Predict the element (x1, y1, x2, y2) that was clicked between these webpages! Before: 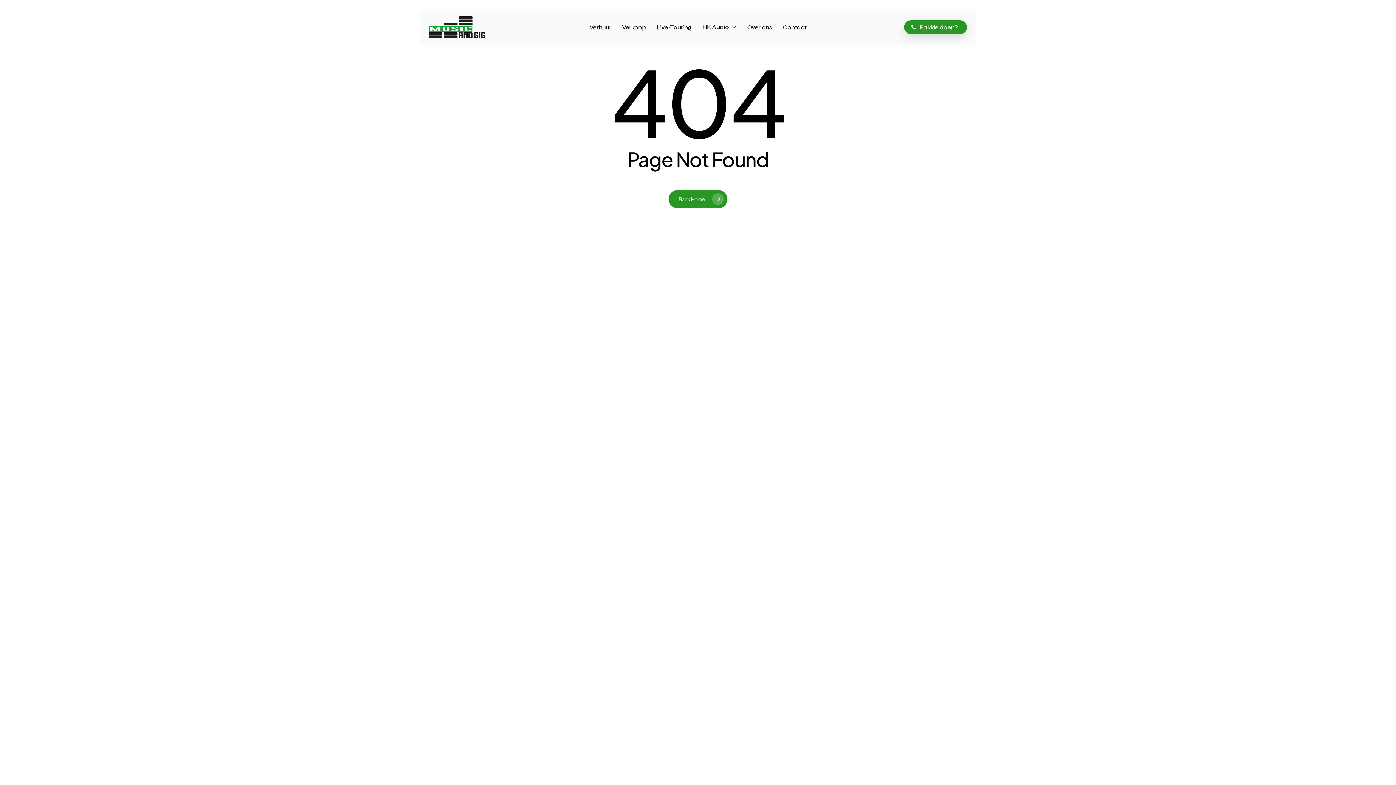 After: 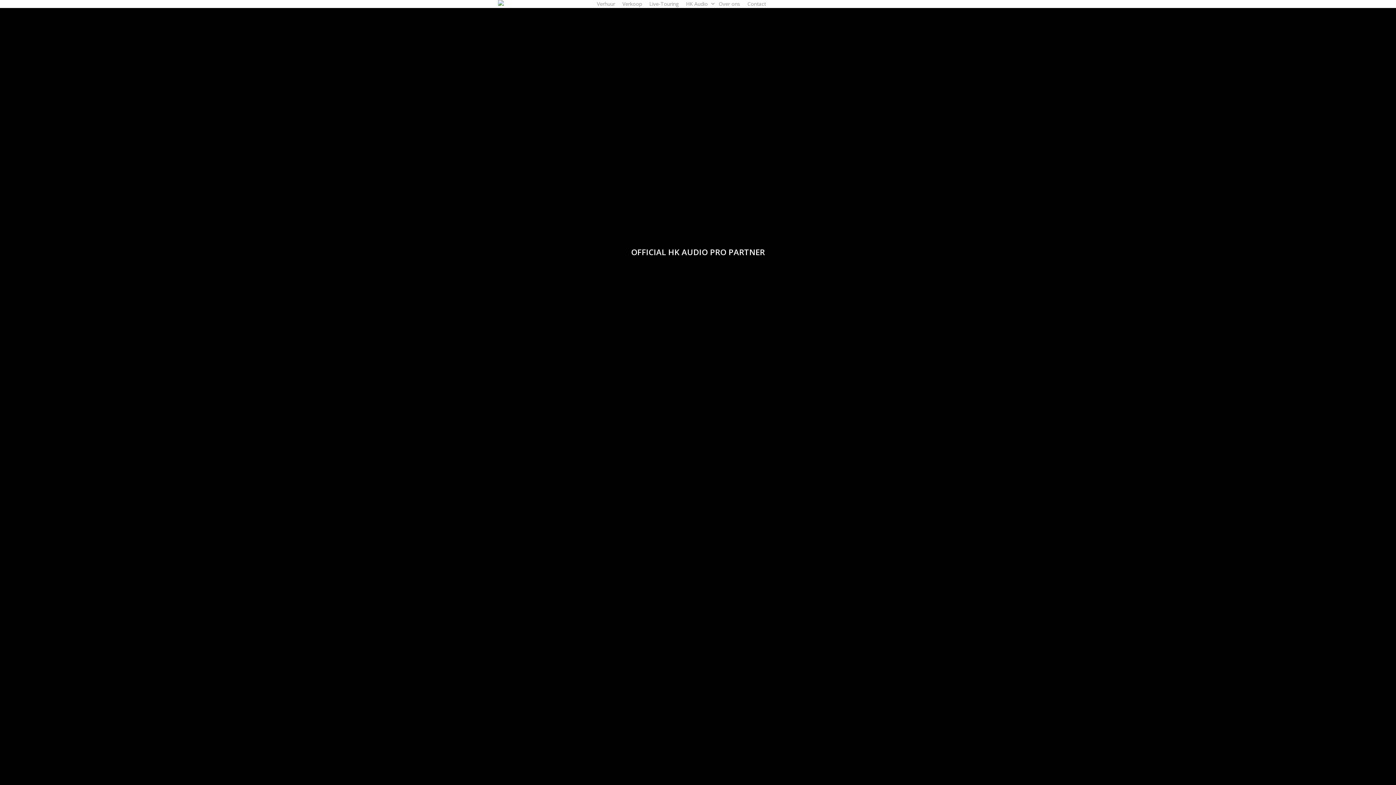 Action: bbox: (668, 190, 727, 208) label: Back Home